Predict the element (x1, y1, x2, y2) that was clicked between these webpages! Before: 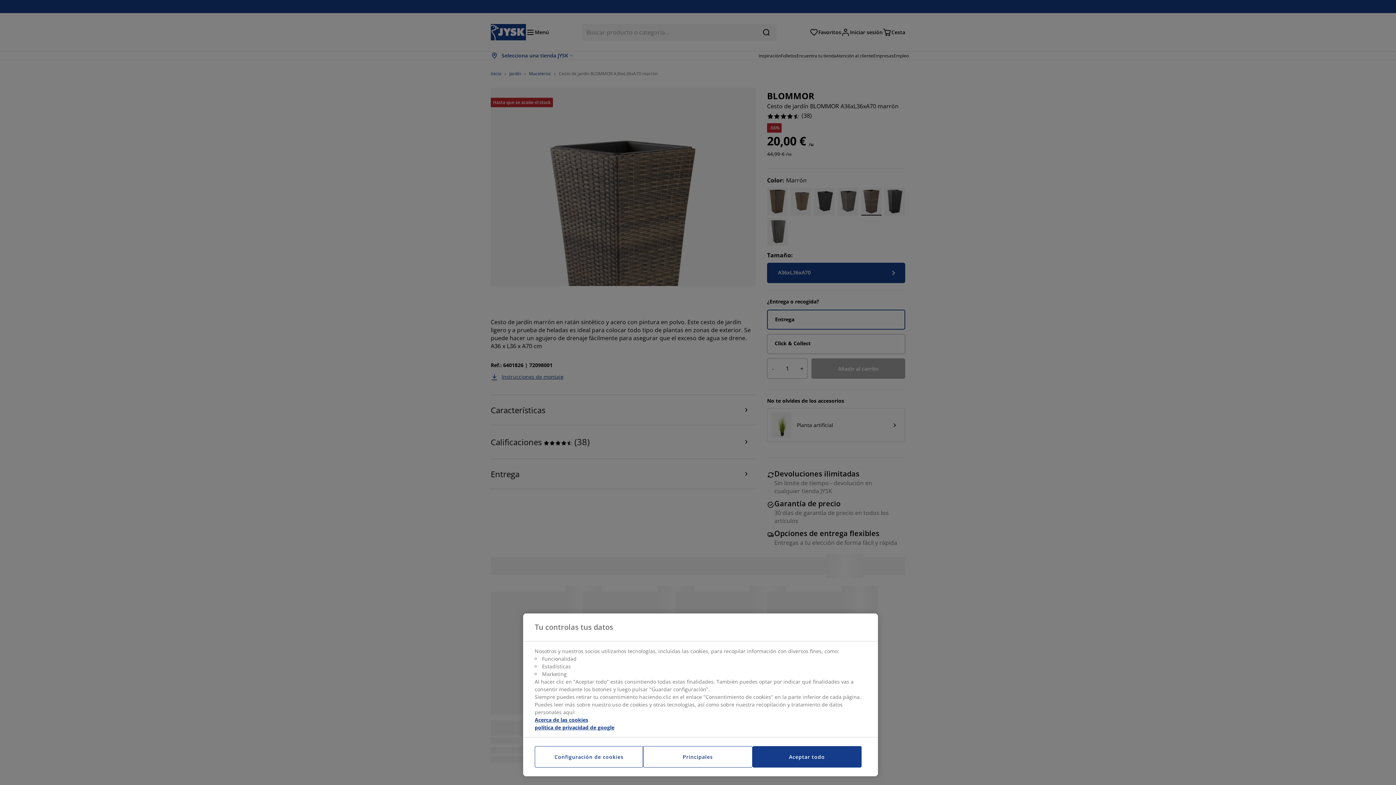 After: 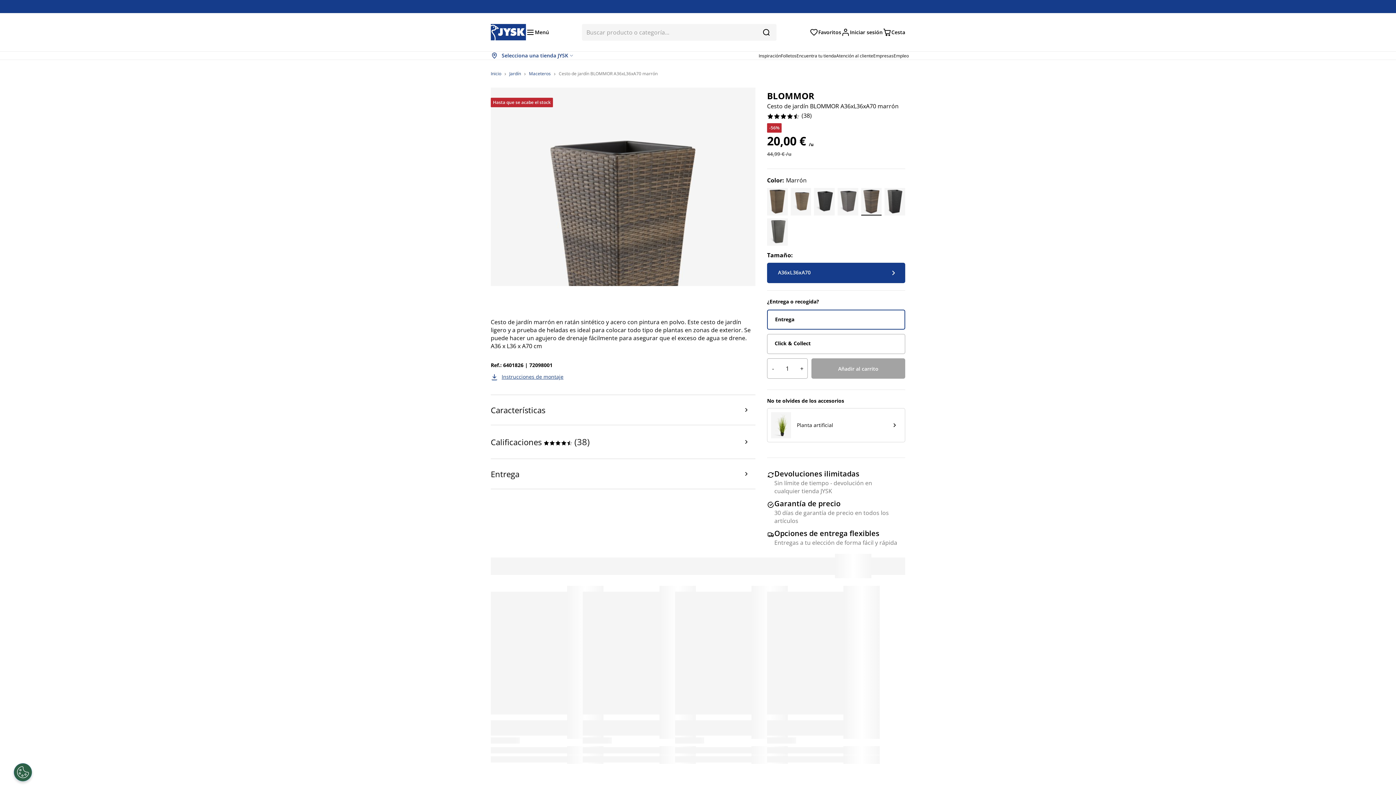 Action: label: Principales bbox: (643, 746, 752, 768)